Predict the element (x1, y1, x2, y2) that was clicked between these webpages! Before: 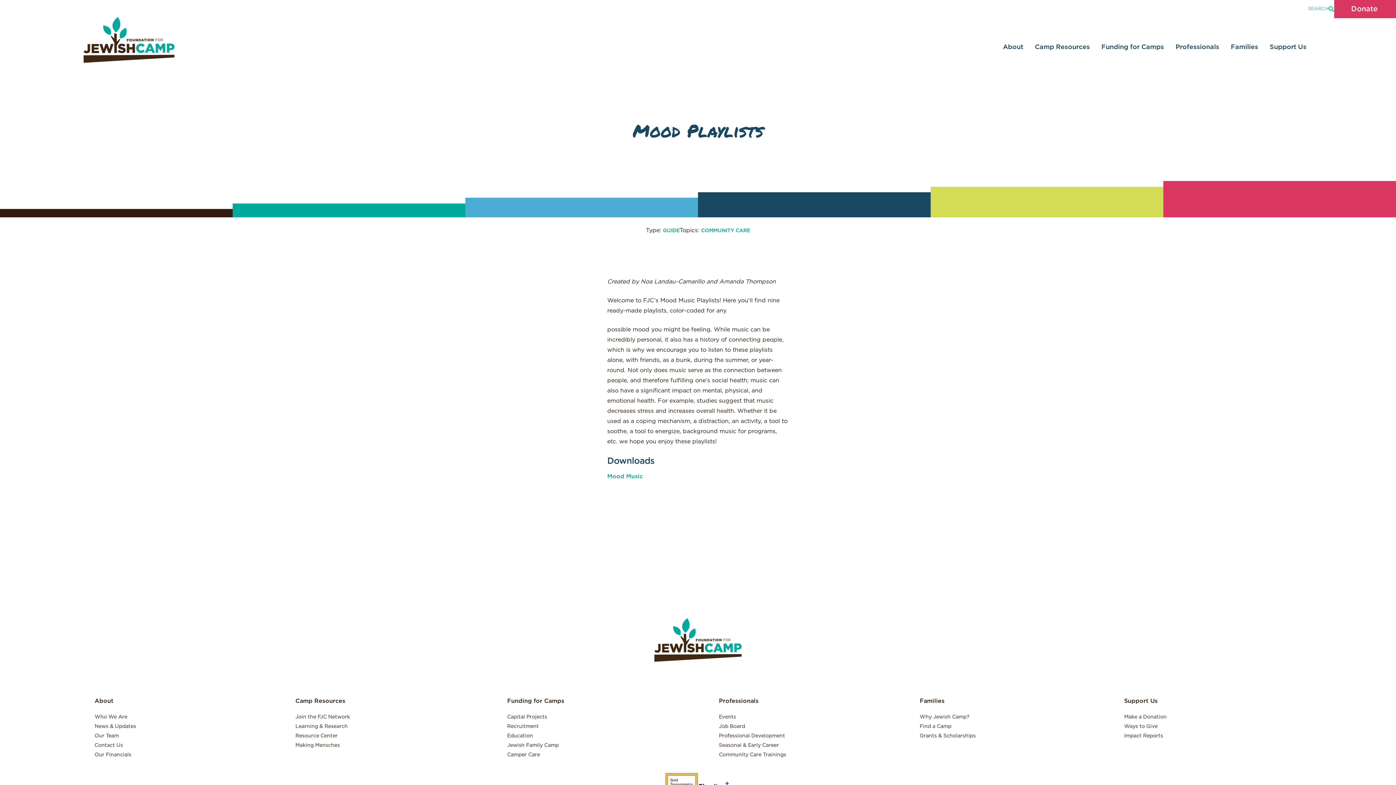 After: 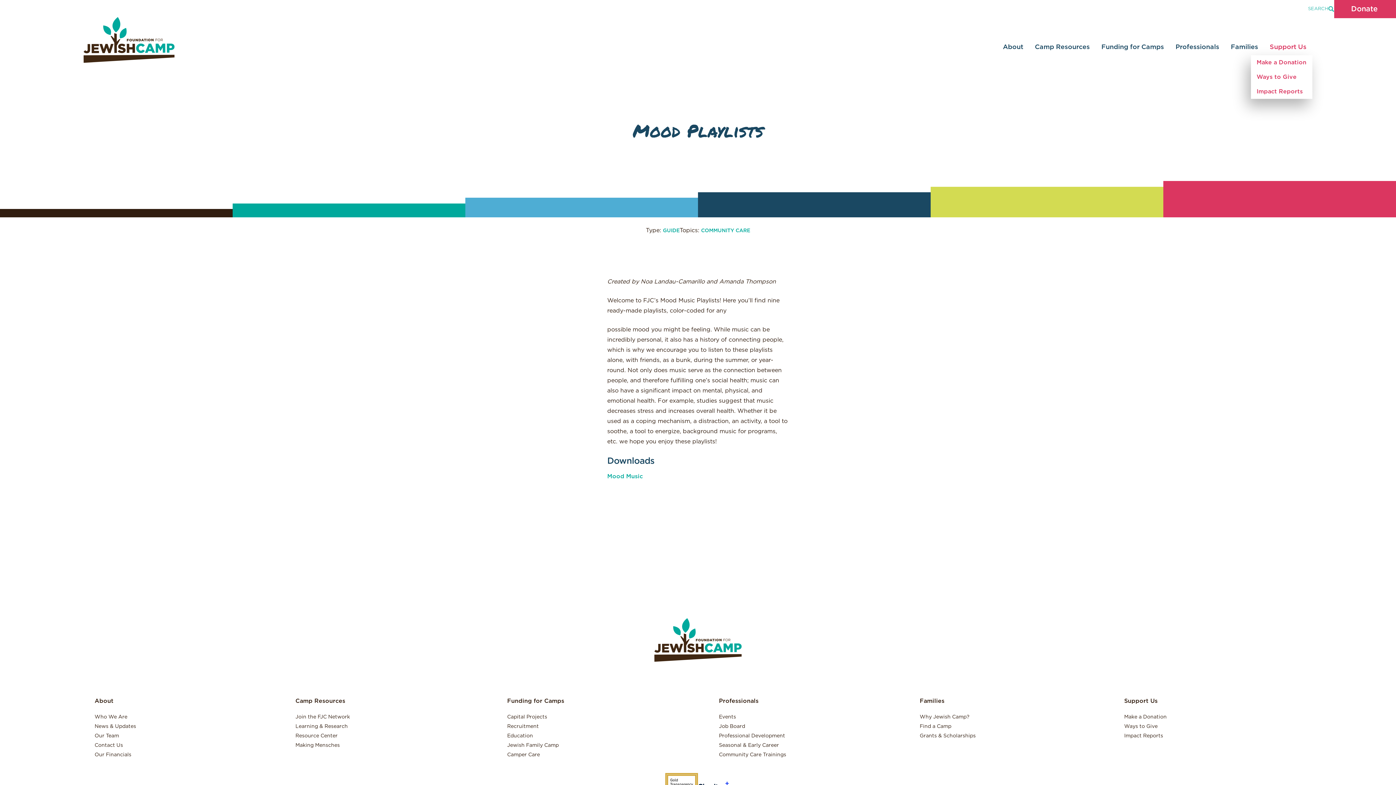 Action: bbox: (1264, 39, 1312, 55) label: Support Us